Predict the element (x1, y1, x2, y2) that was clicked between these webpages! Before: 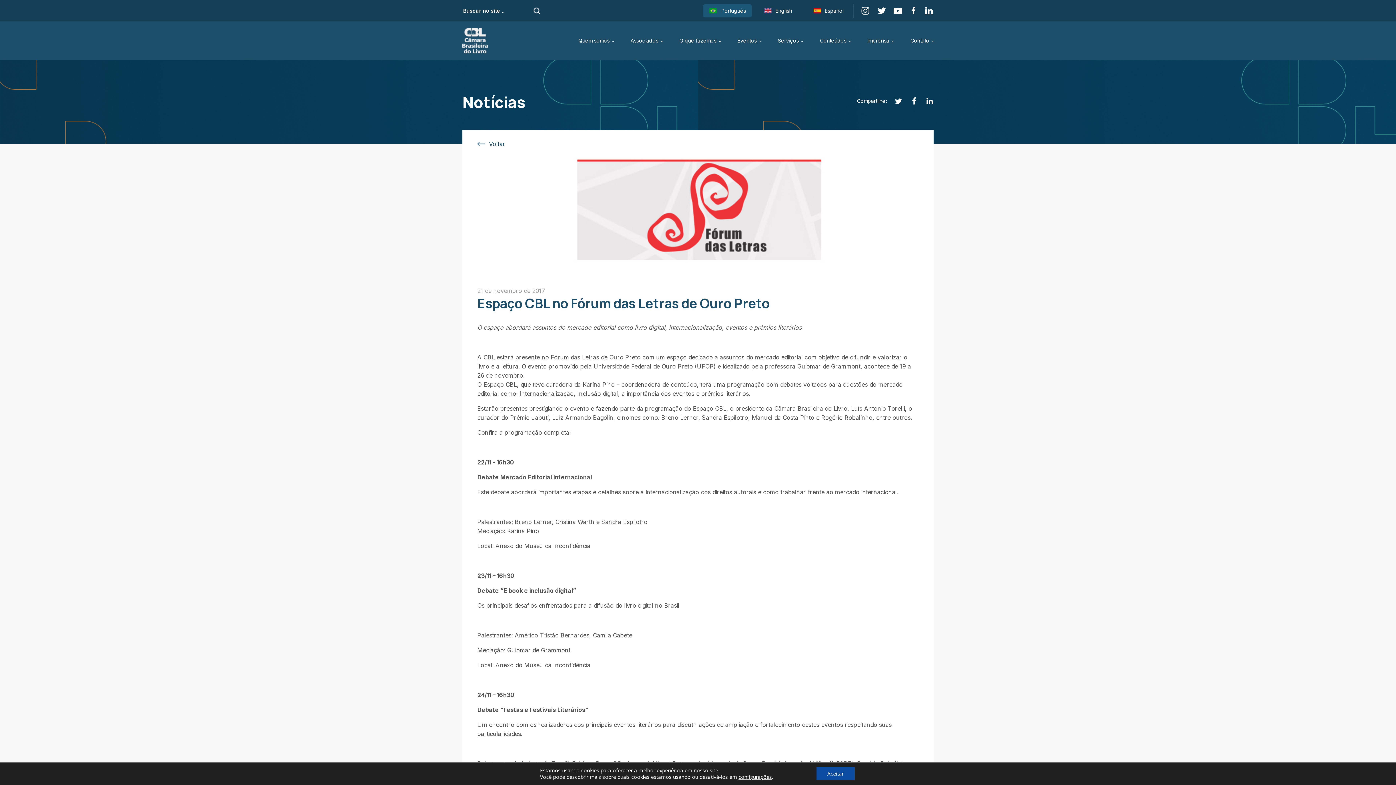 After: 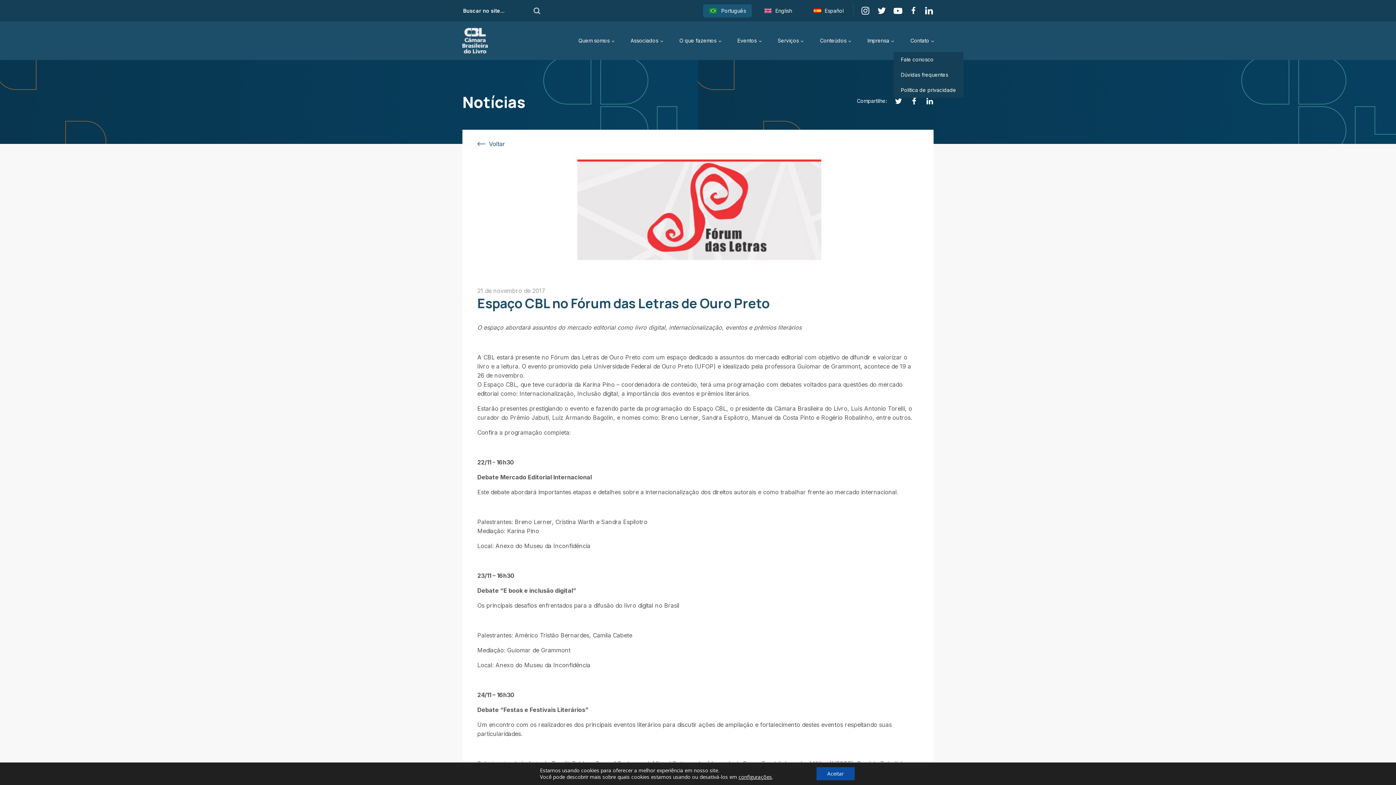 Action: bbox: (893, 29, 933, 52) label: Contato